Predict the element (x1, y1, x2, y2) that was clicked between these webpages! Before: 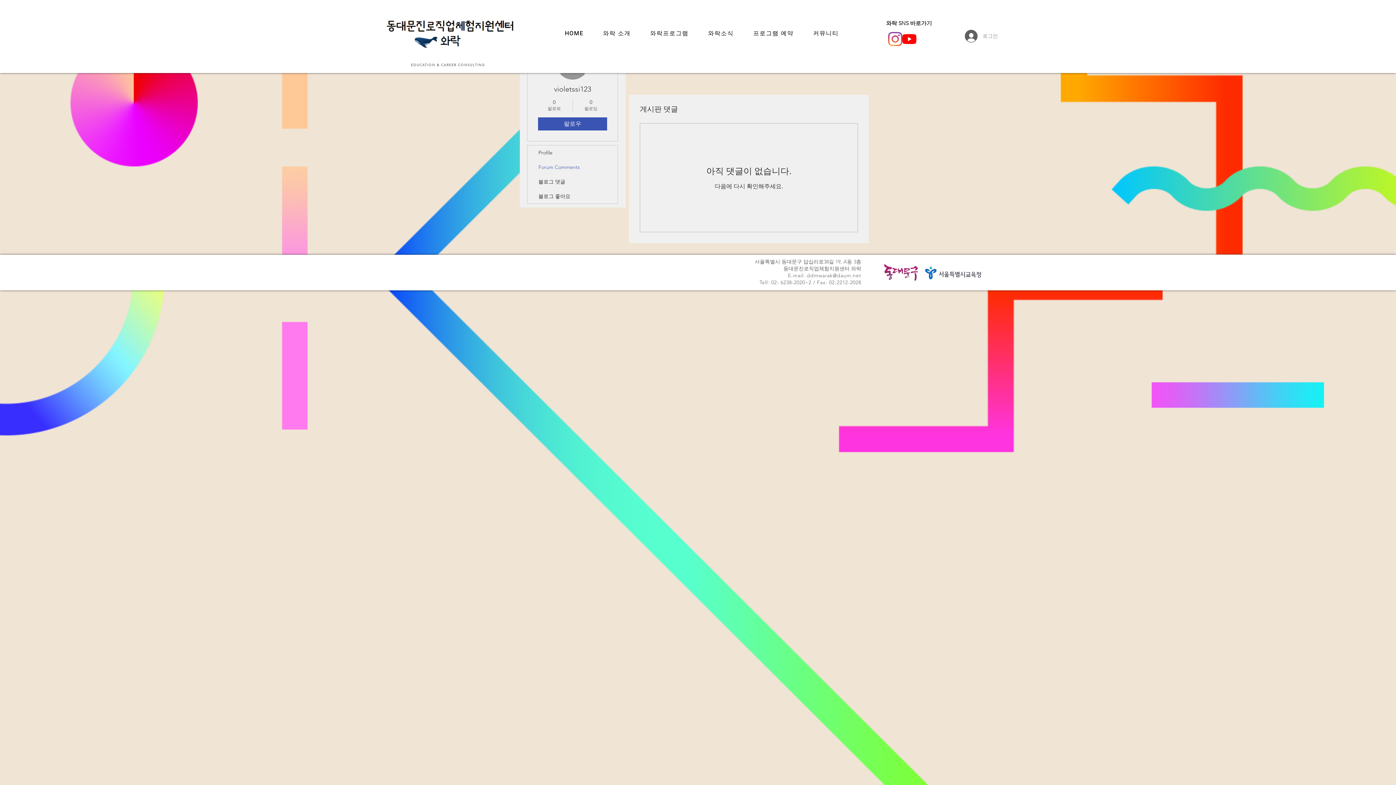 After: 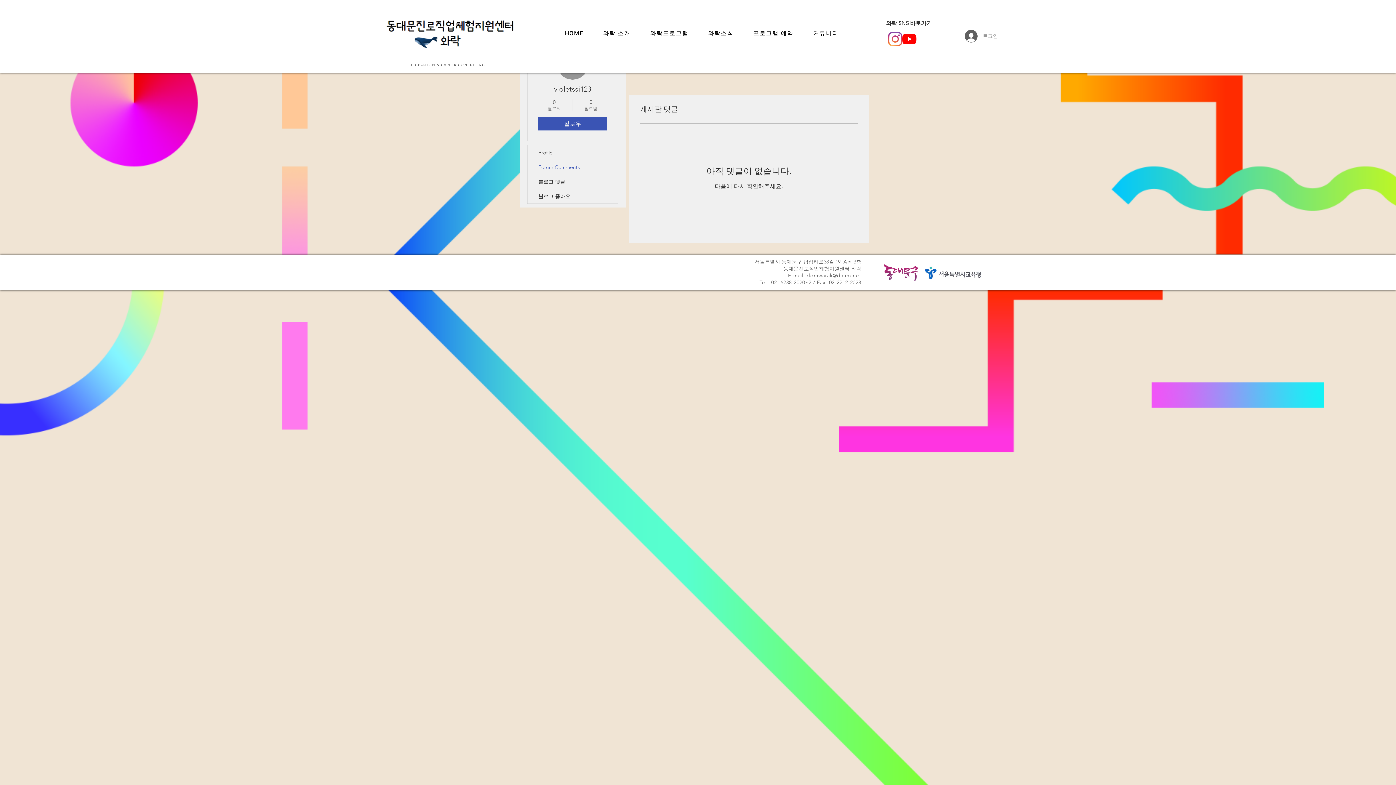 Action: bbox: (806, 272, 861, 278) label: ddmwarak@daum.net